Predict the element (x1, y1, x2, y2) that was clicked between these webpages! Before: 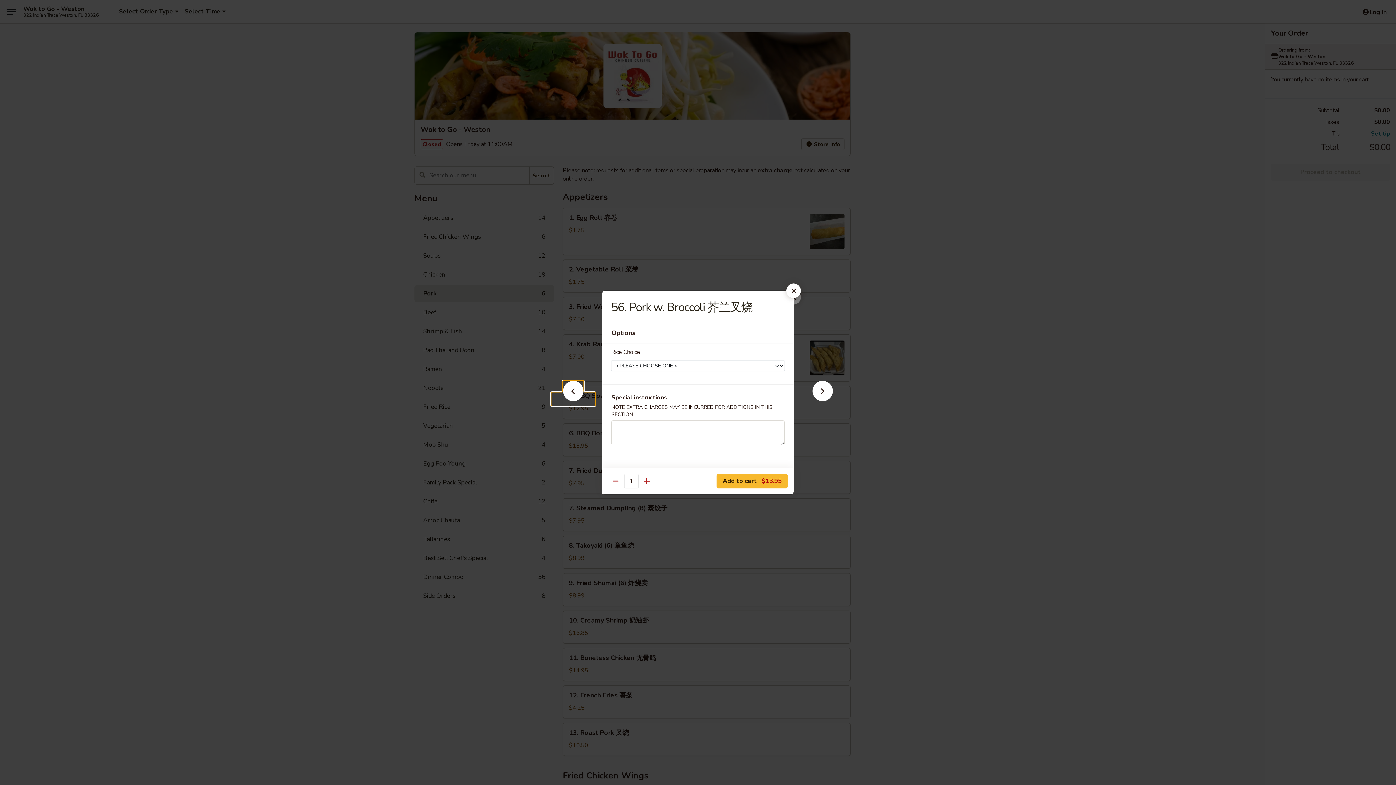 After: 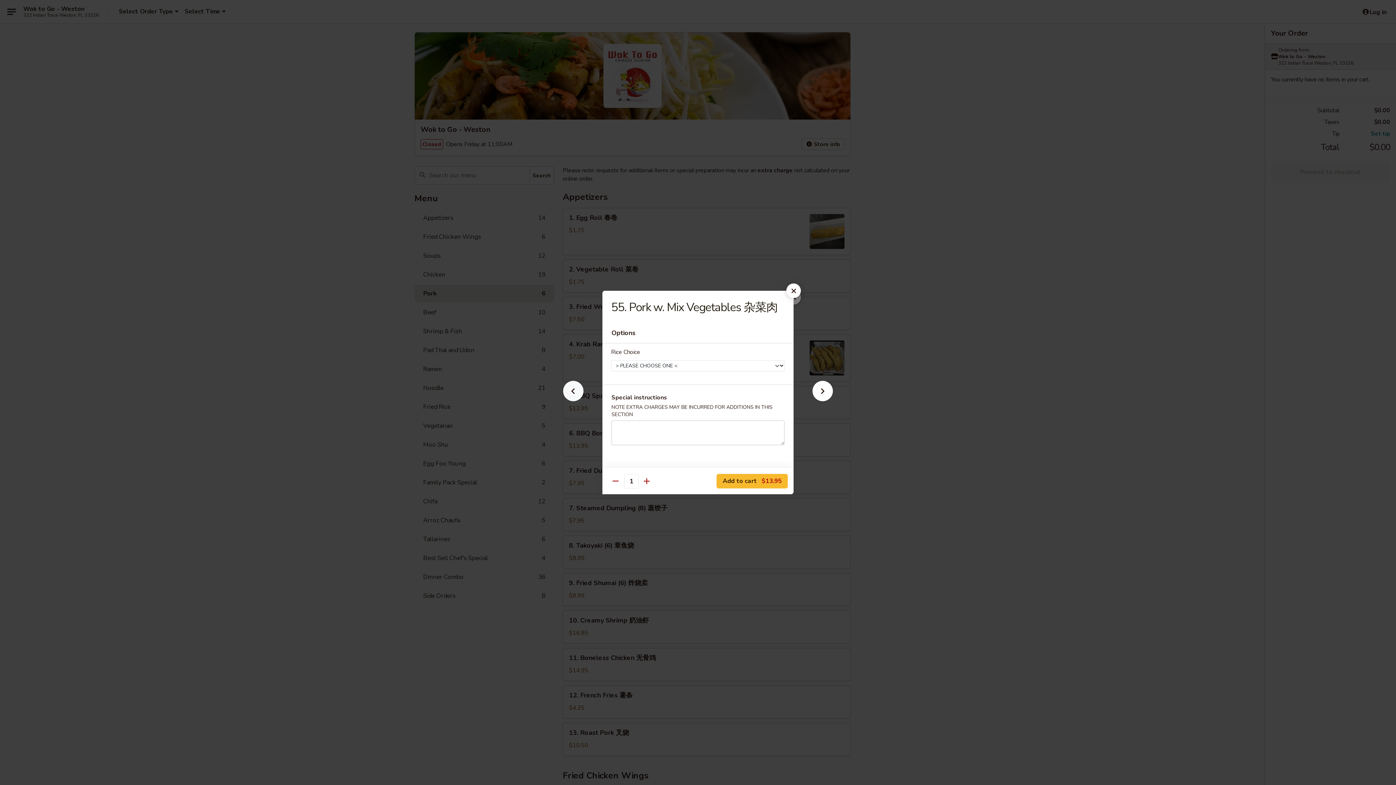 Action: bbox: (551, 392, 595, 405)